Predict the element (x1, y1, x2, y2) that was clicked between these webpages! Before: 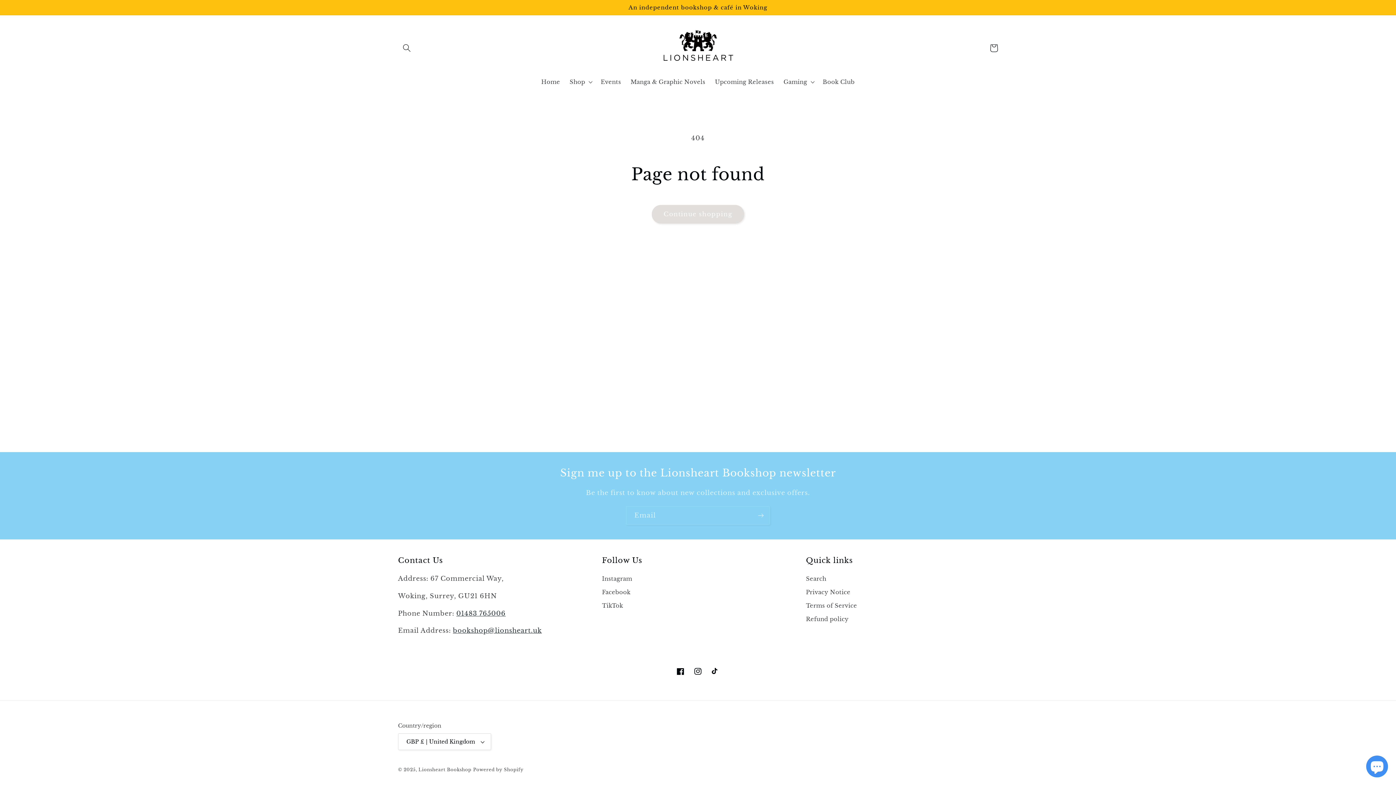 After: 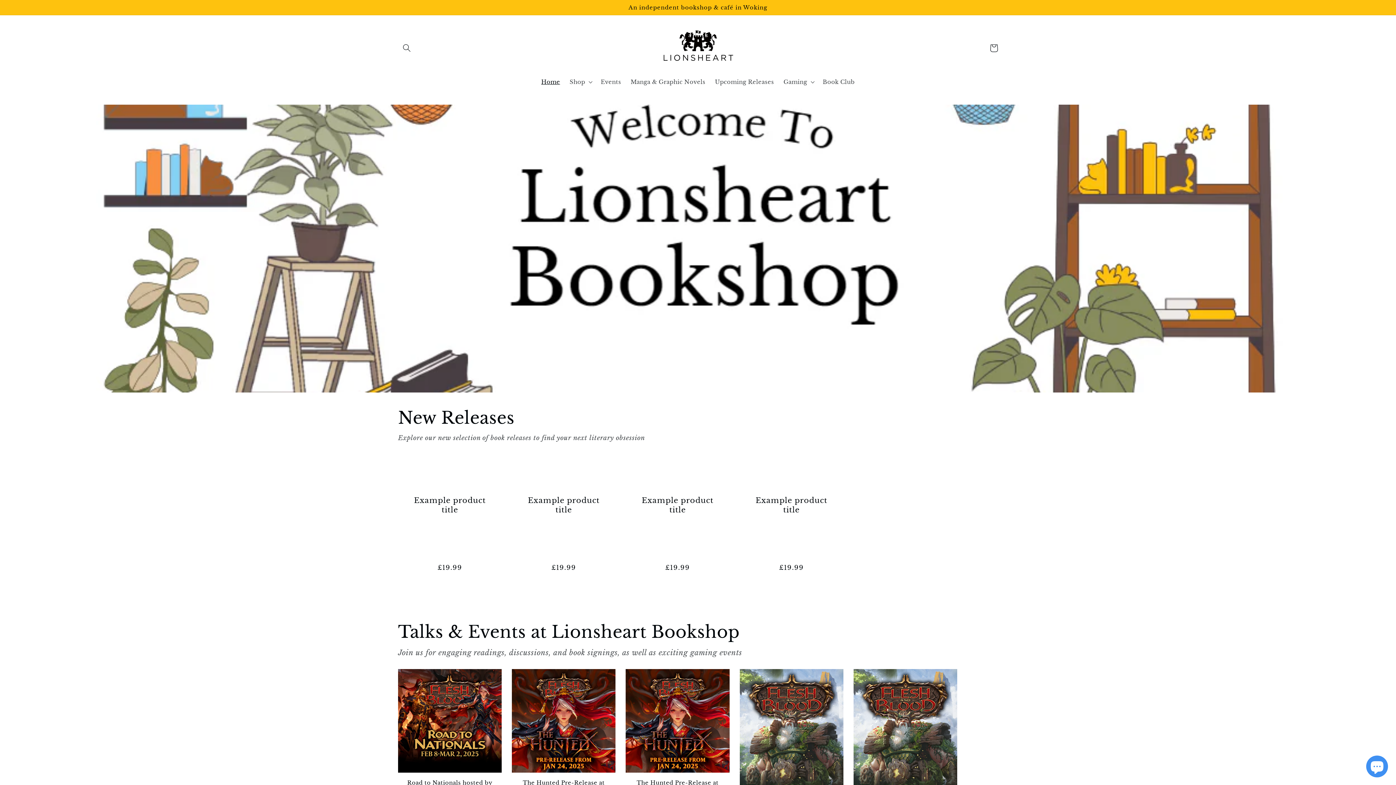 Action: label: Lionsheart Bookshop bbox: (418, 767, 471, 772)